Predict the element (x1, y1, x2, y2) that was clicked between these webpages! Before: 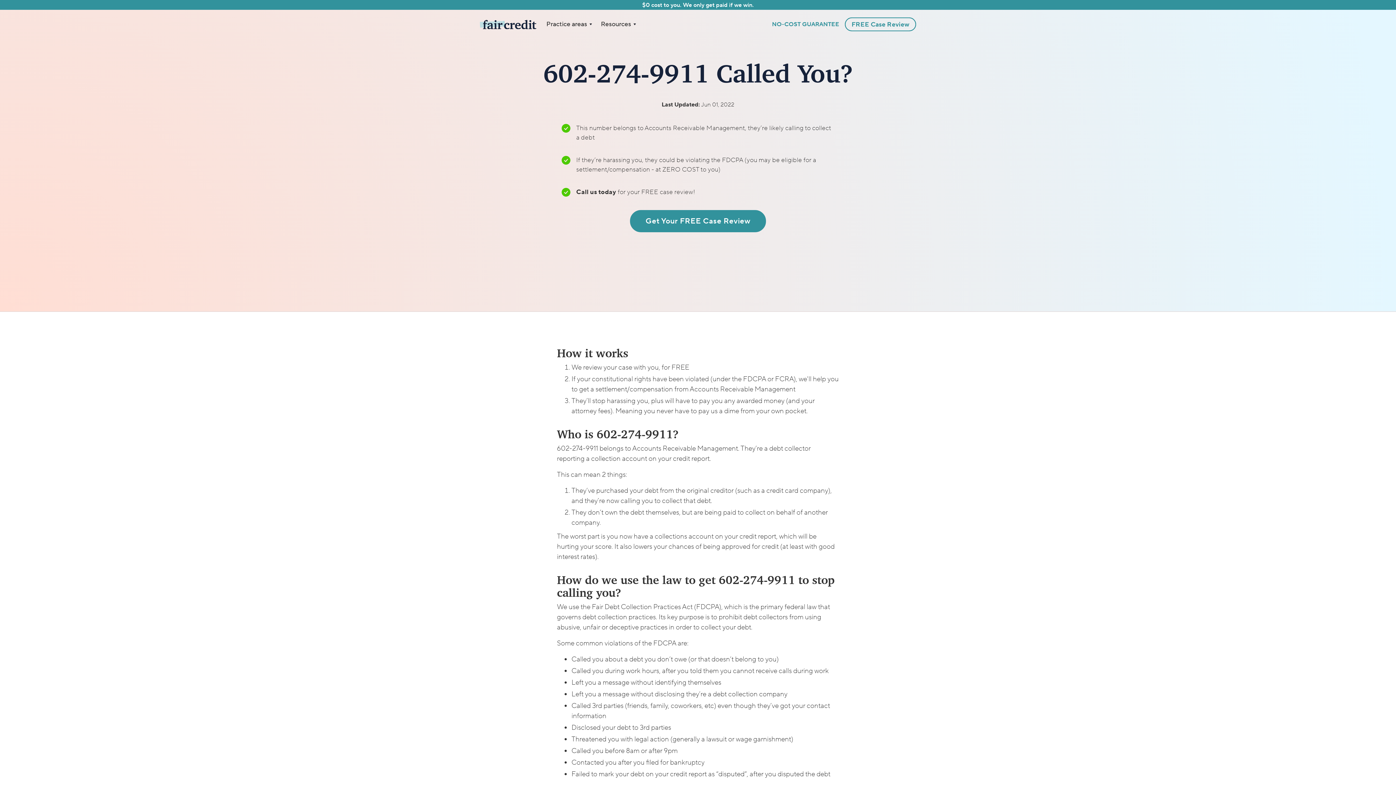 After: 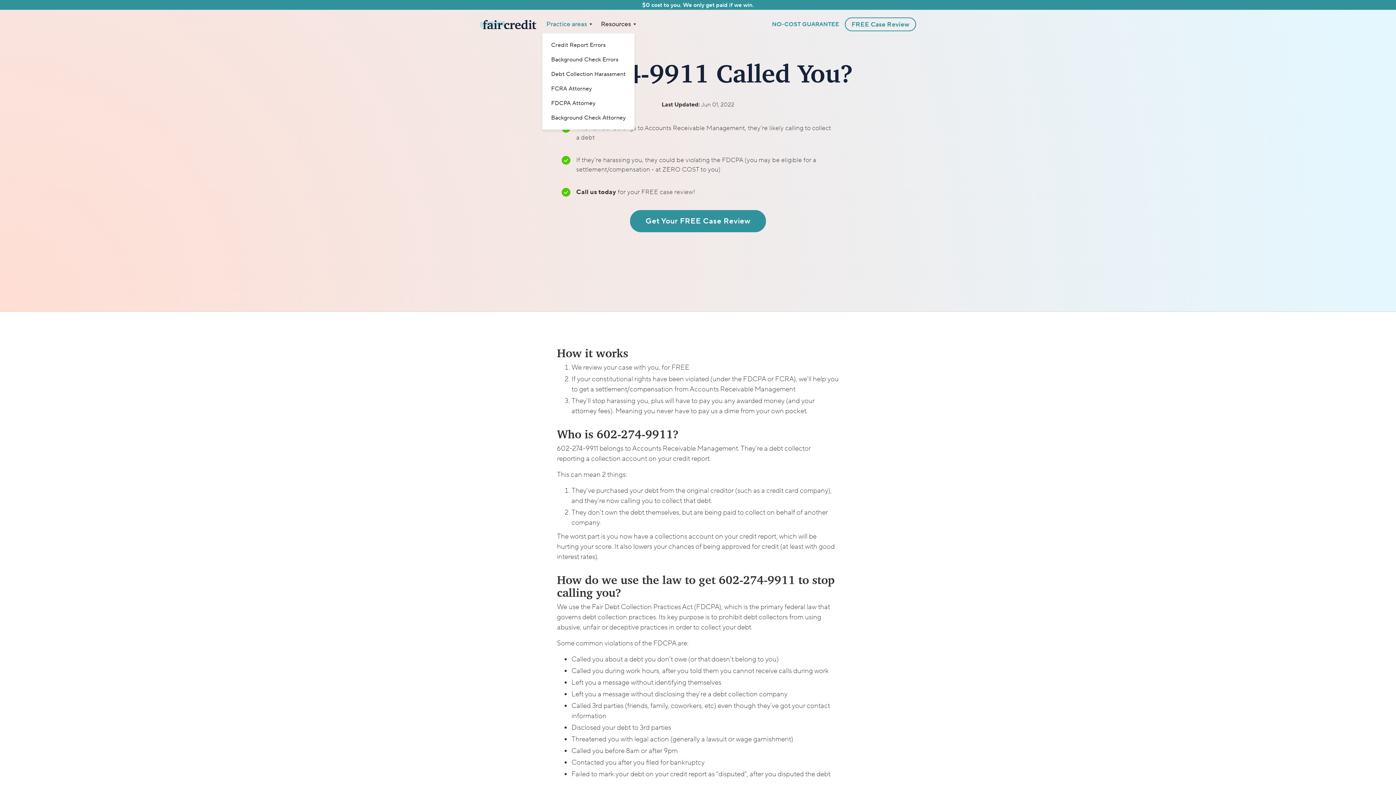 Action: bbox: (546, 19, 592, 29) label: Practice areas